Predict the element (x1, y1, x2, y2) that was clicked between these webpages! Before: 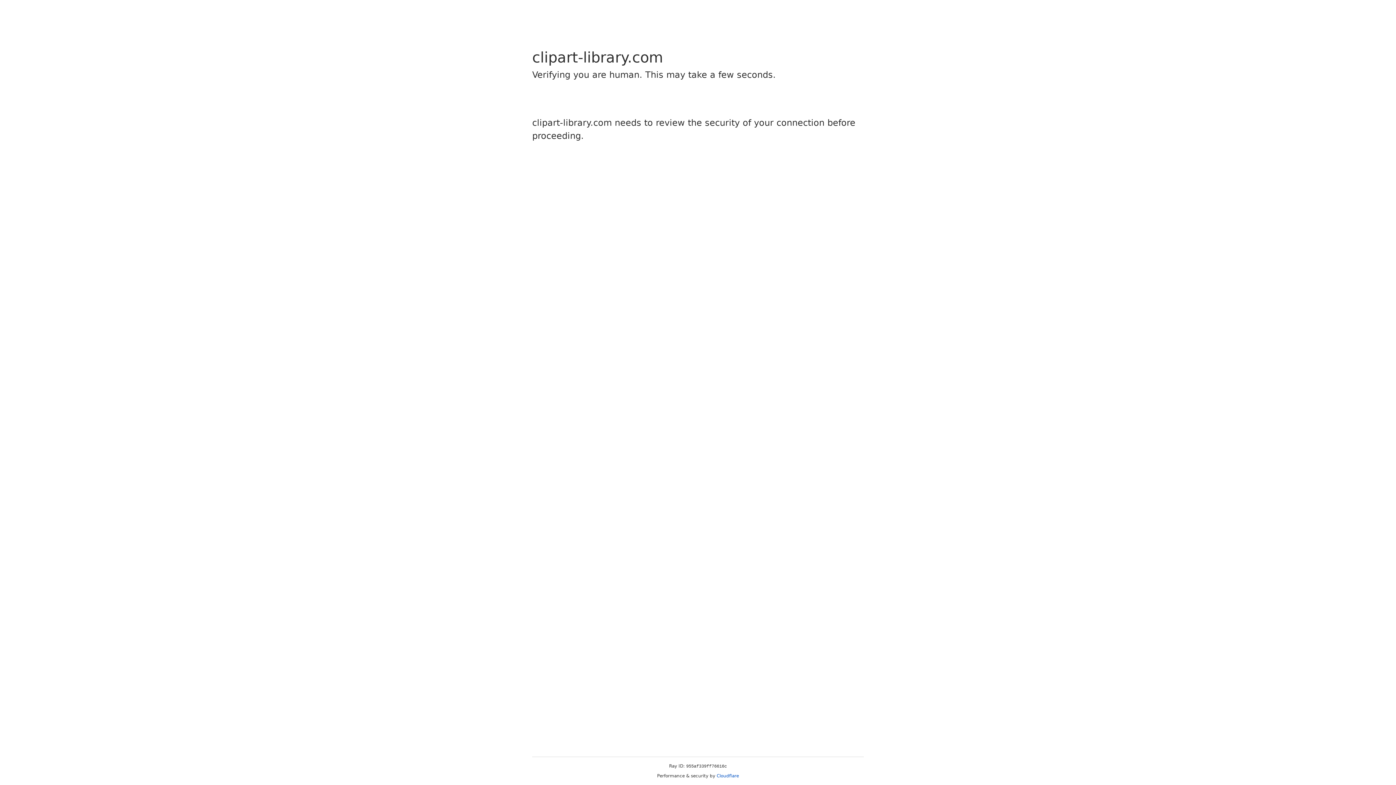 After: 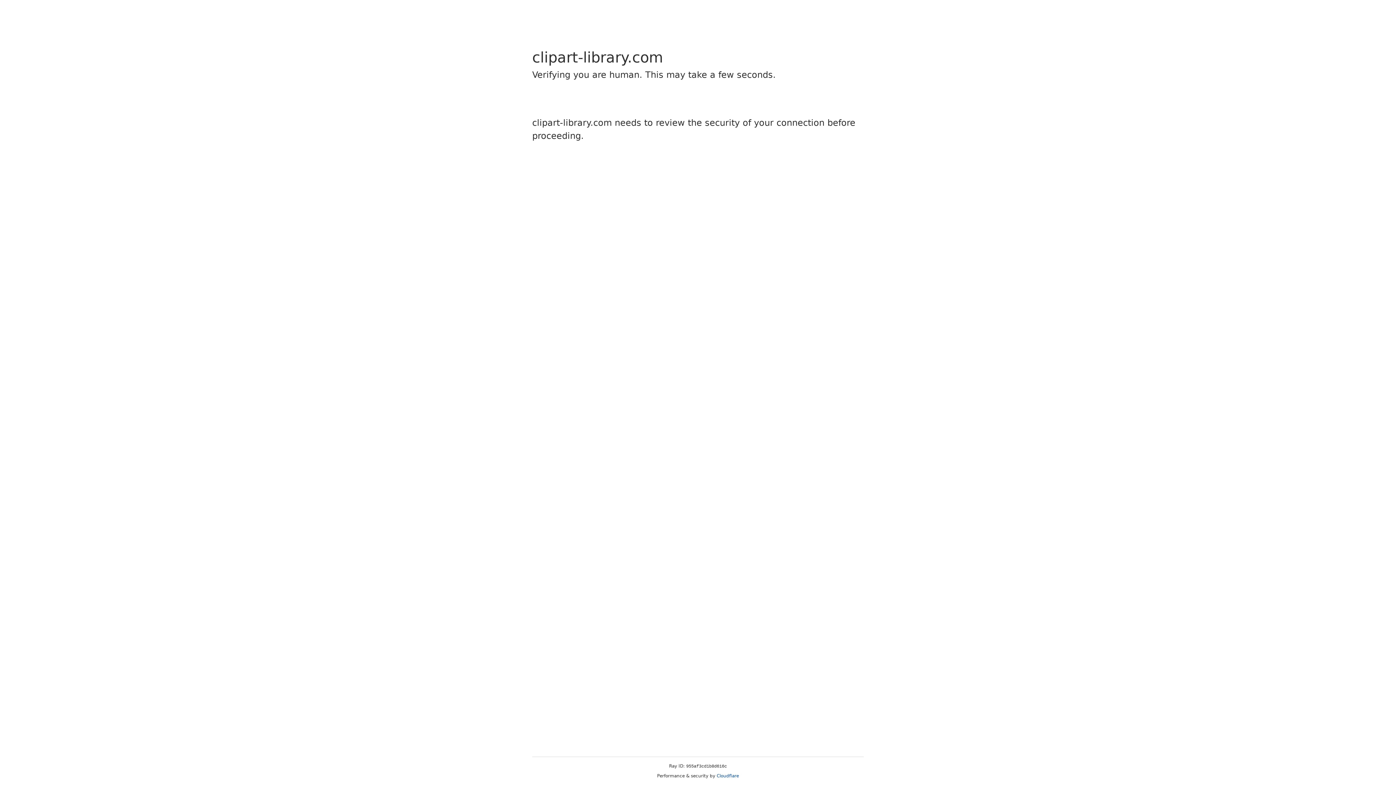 Action: label: Cloudflare bbox: (716, 773, 739, 778)